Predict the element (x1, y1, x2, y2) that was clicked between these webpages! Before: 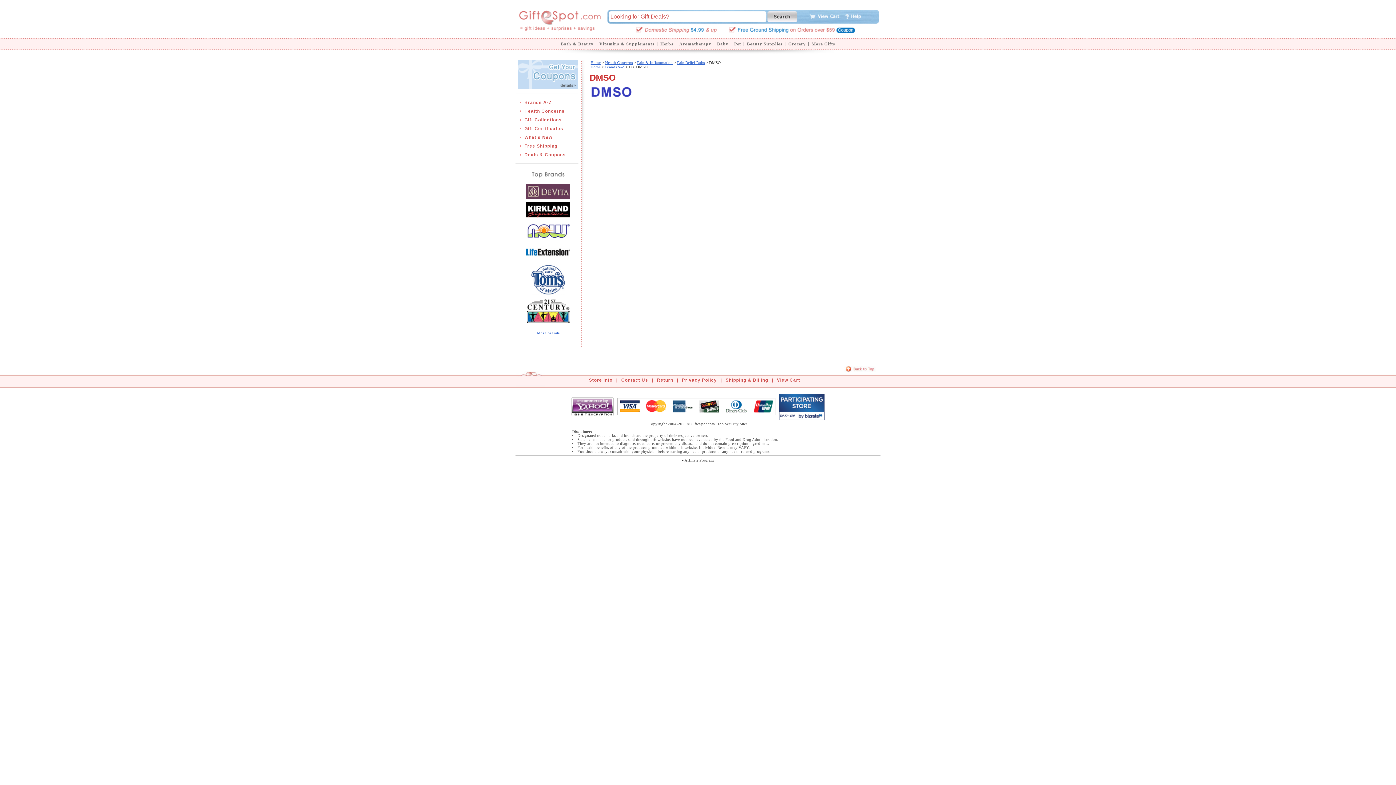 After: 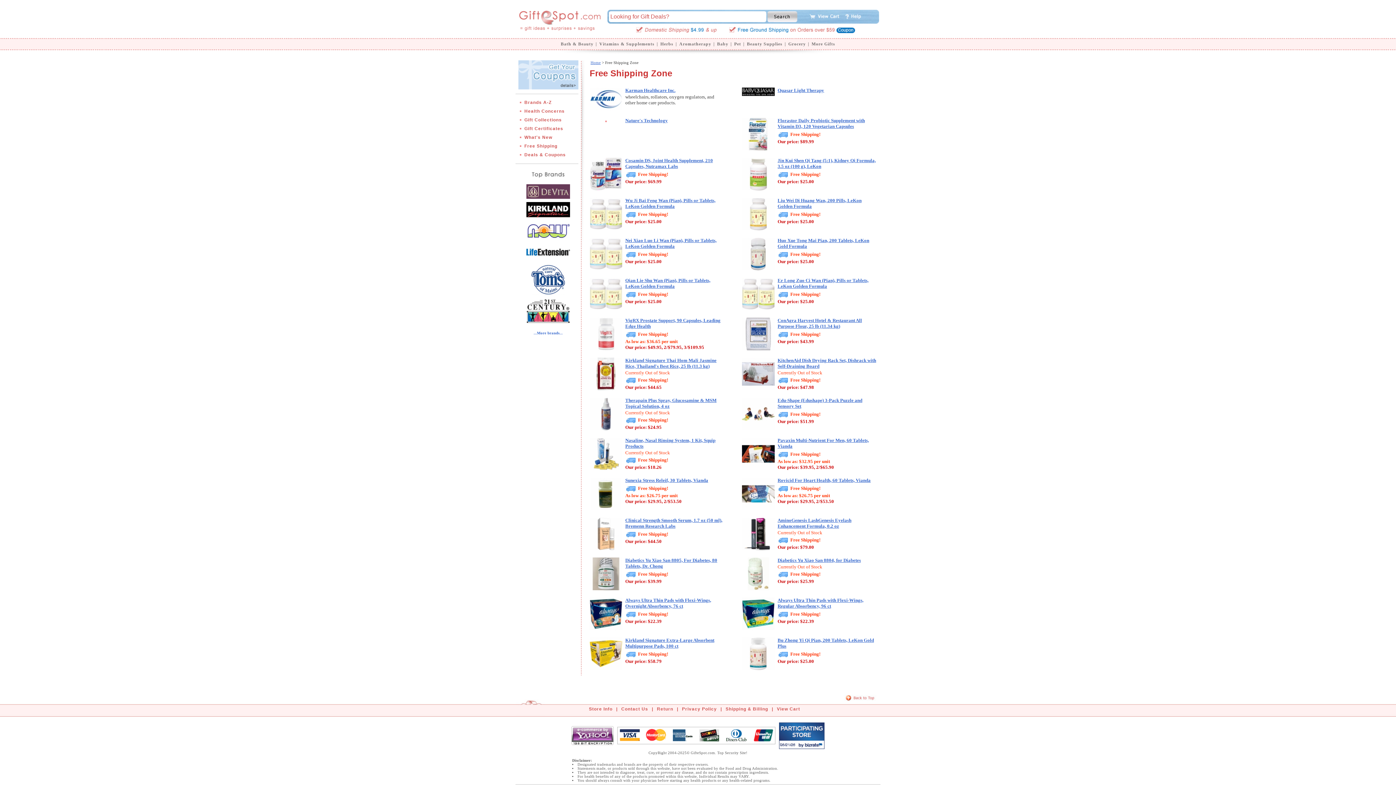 Action: label: Free Shipping bbox: (519, 143, 568, 148)